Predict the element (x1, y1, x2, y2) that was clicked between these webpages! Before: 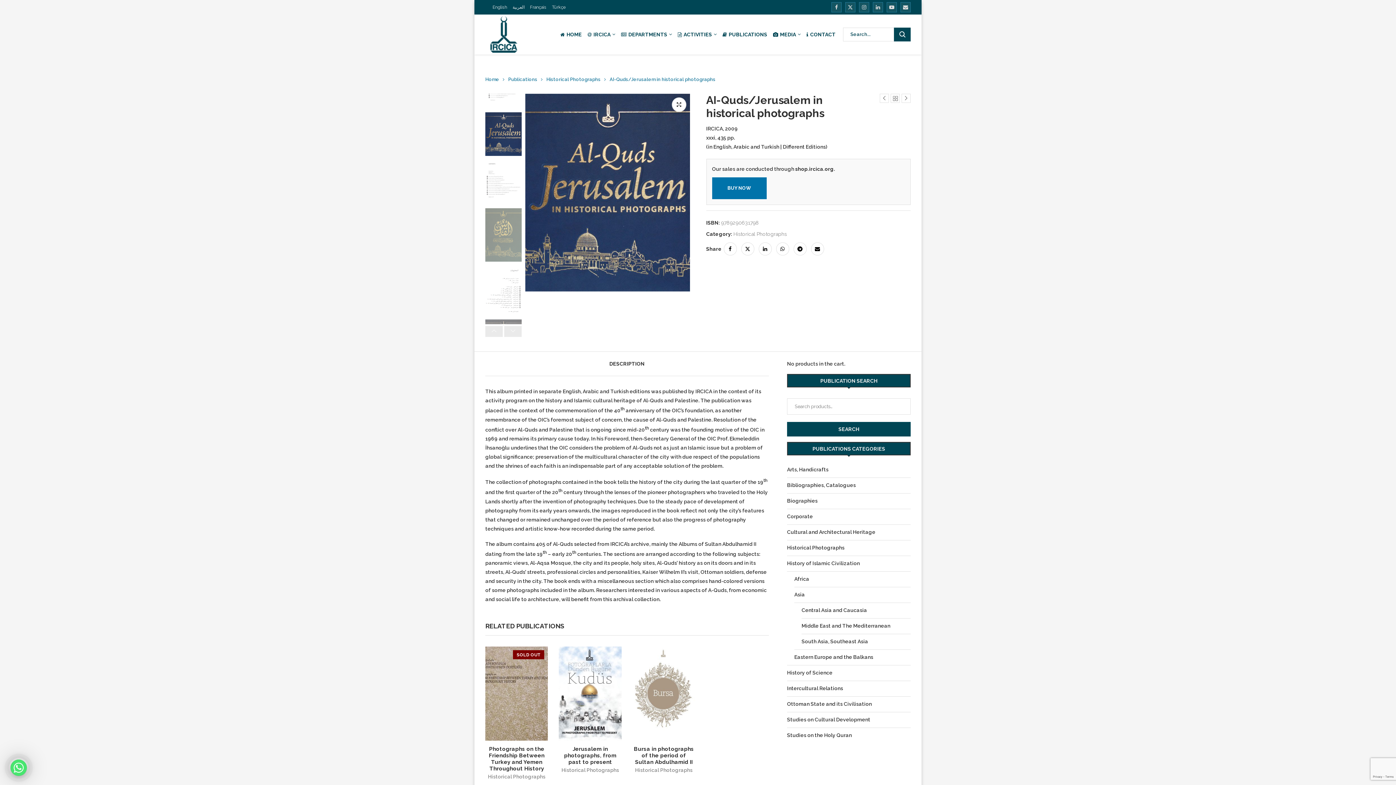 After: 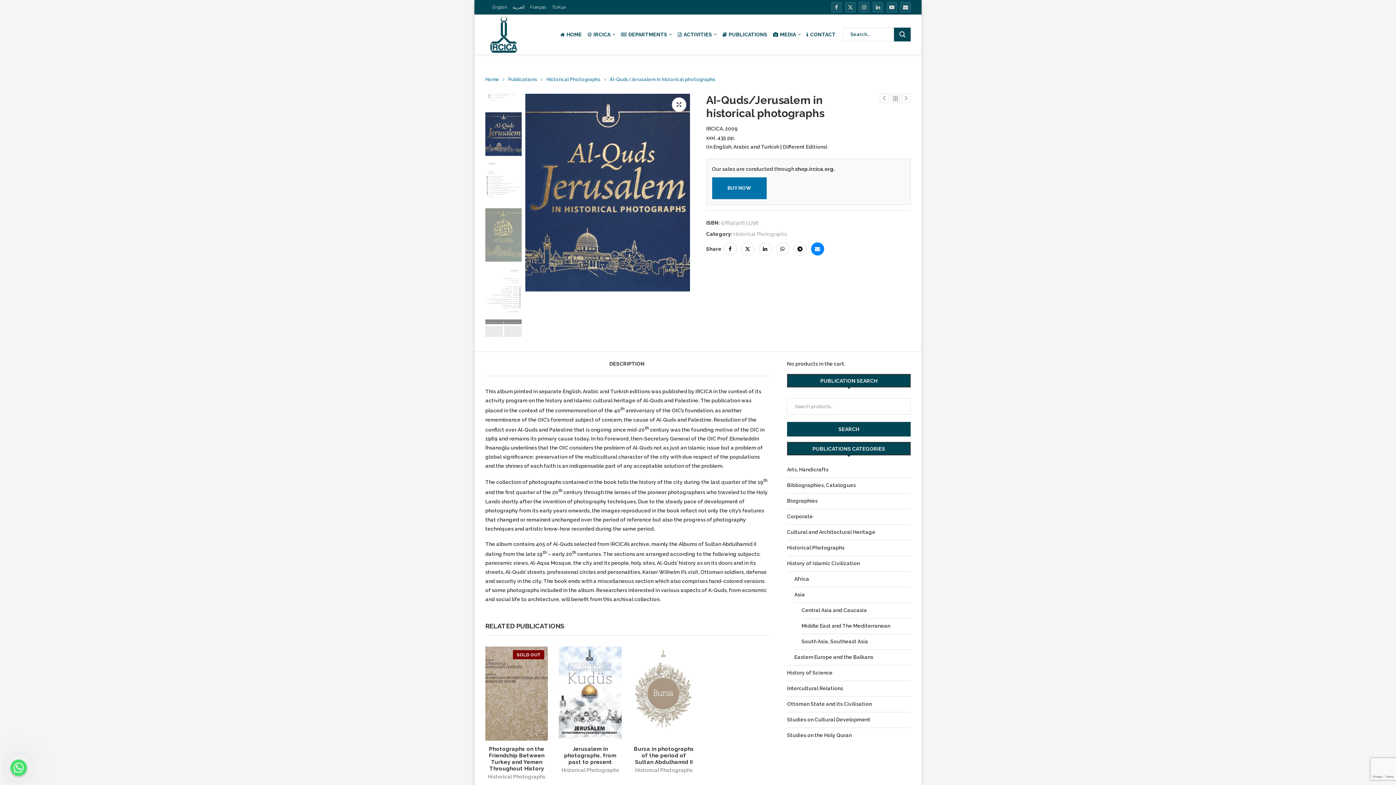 Action: bbox: (811, 242, 824, 255) label: Share via Email